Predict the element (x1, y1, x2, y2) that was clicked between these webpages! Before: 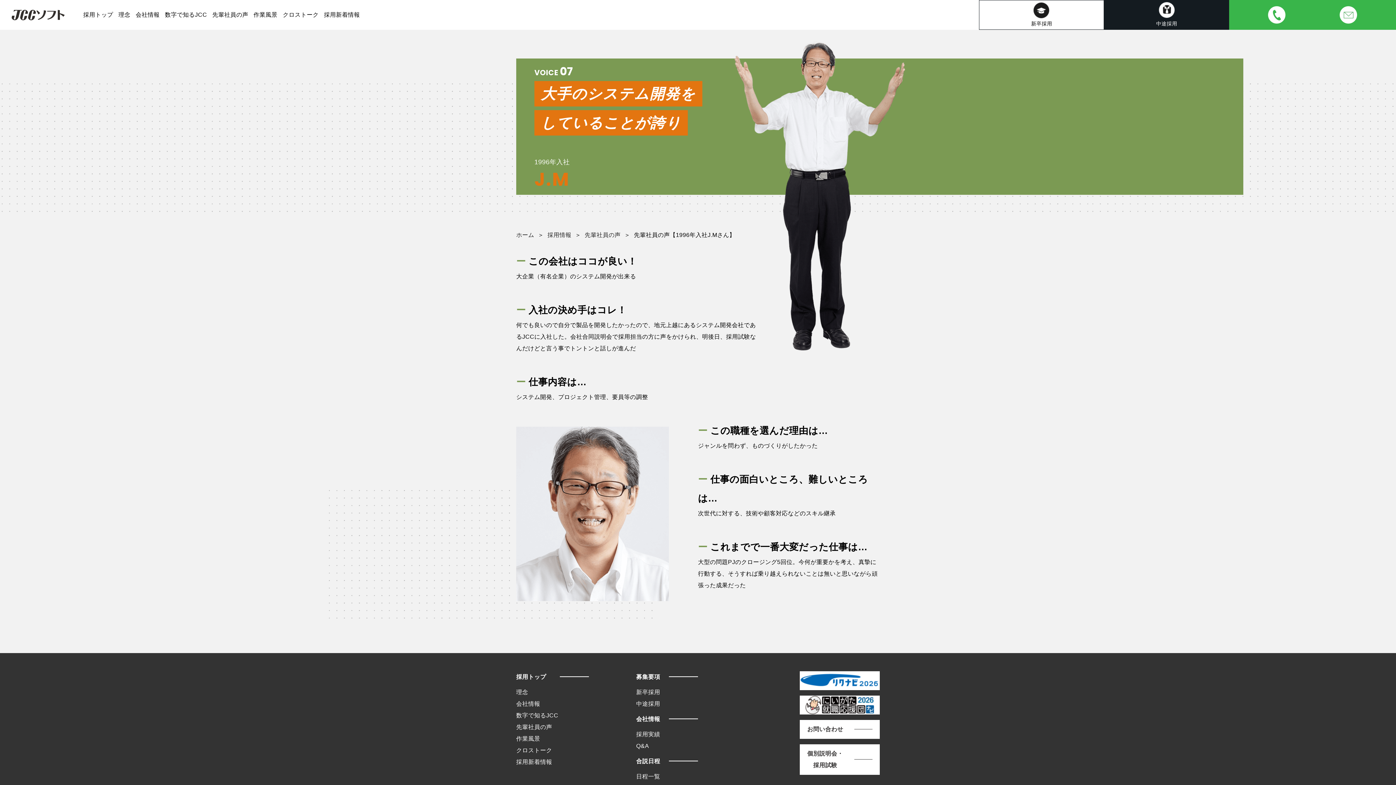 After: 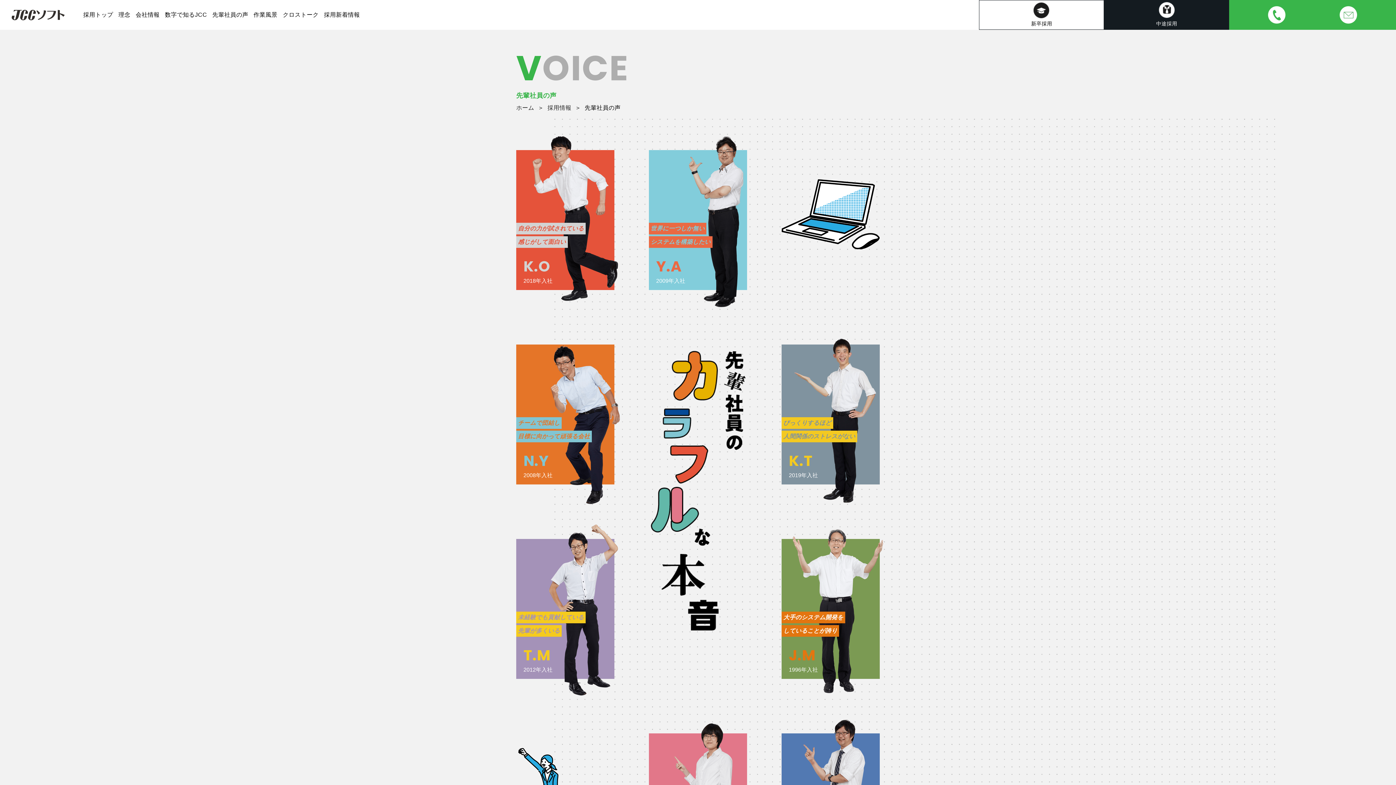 Action: label: 先輩社員の声 bbox: (516, 724, 552, 730)